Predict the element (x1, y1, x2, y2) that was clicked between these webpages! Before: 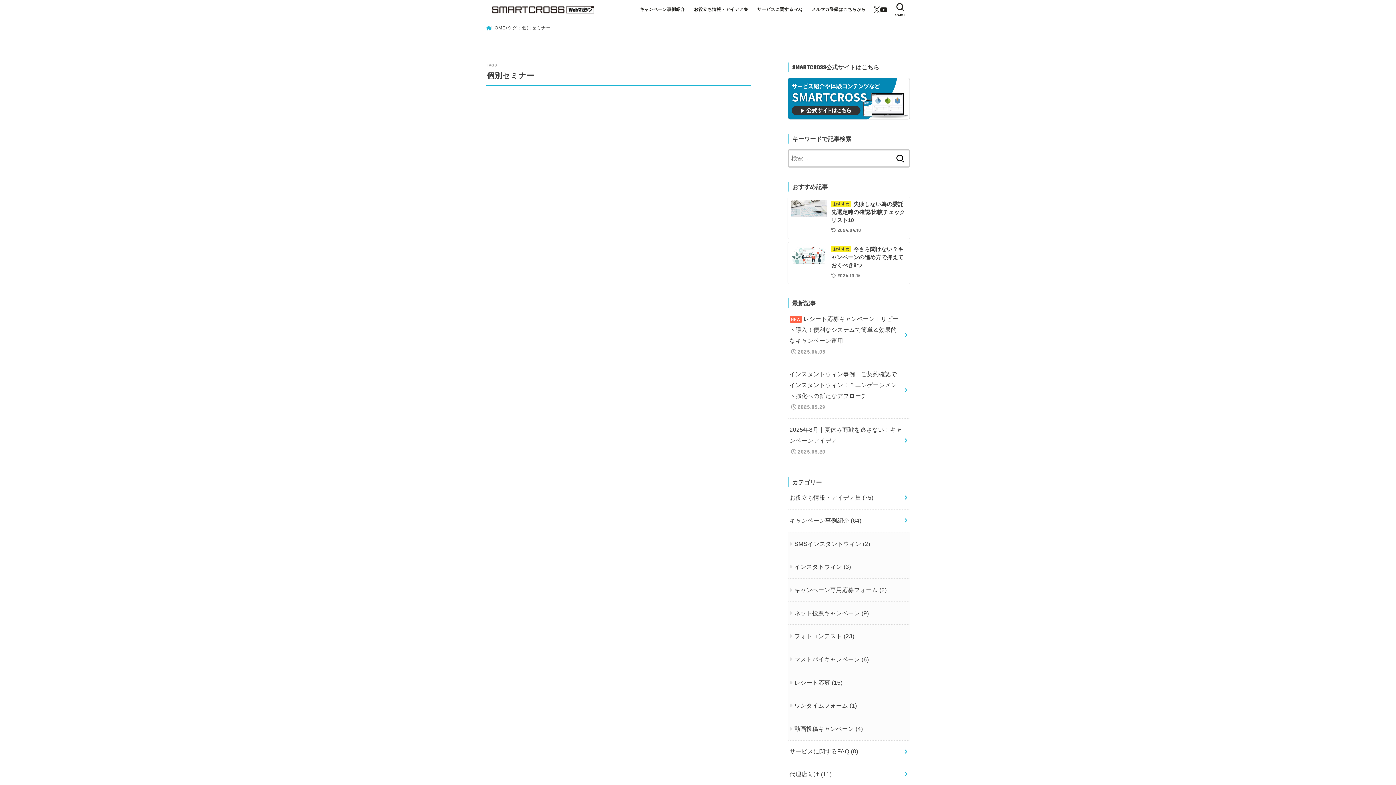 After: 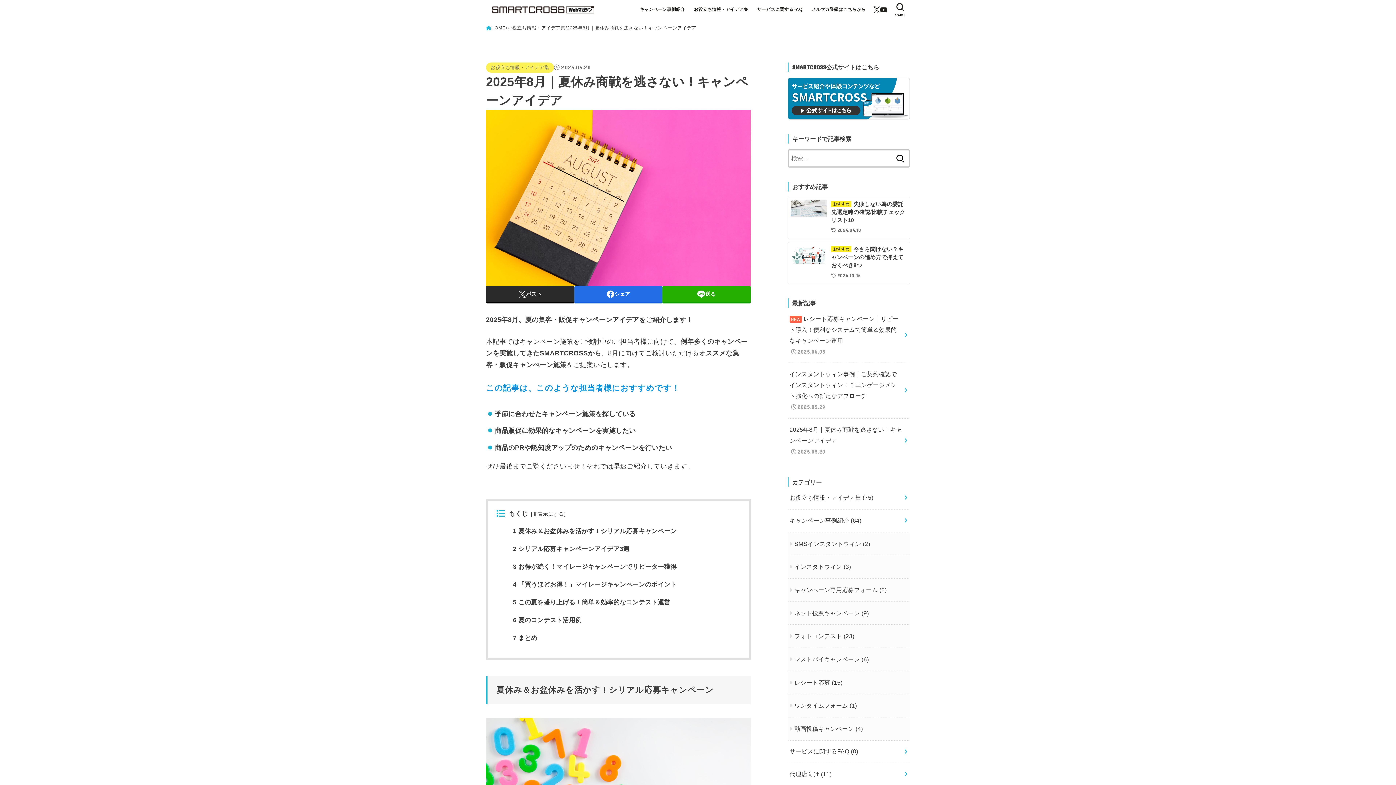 Action: label: 2025年8月｜夏休み商戦を逃さない！キャンペーンアイデア
2025.05.20 bbox: (788, 418, 910, 463)